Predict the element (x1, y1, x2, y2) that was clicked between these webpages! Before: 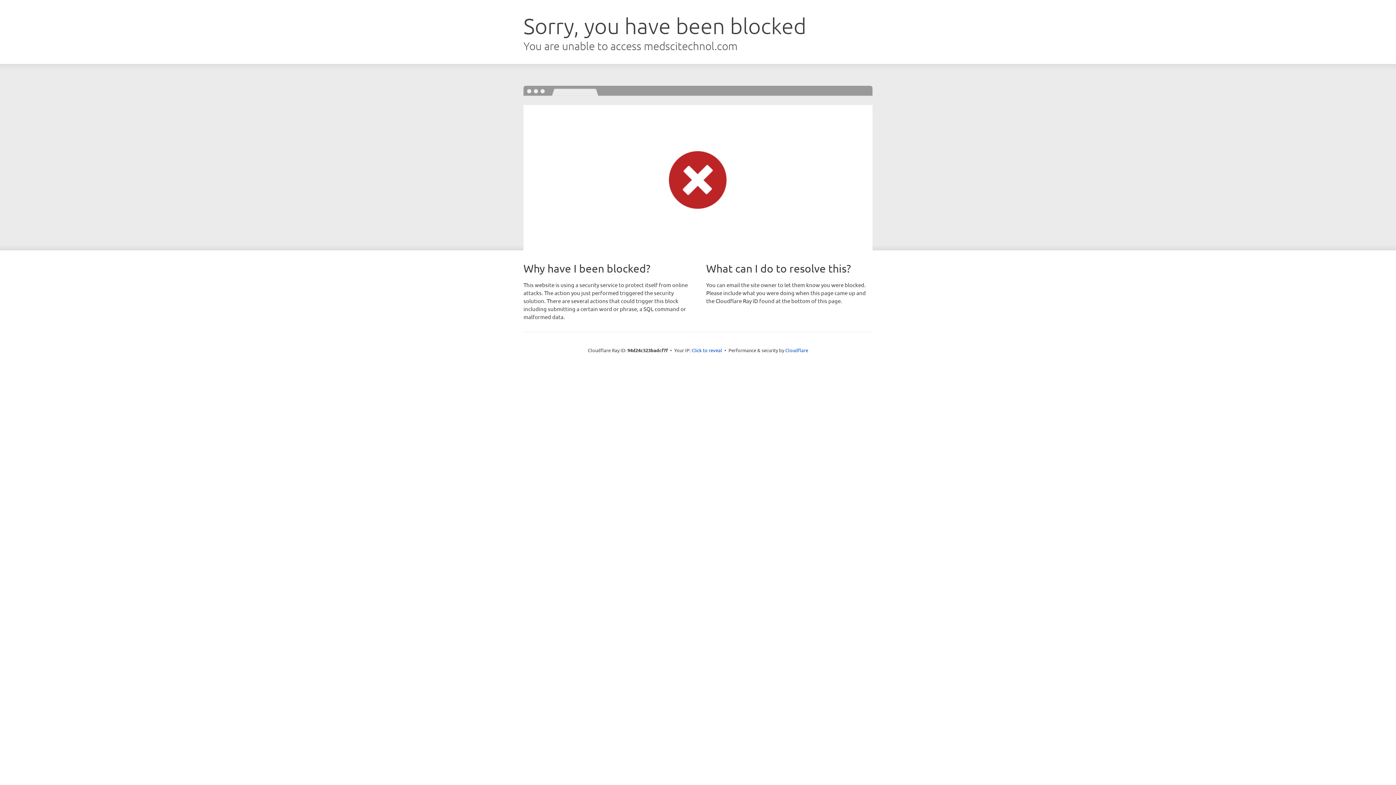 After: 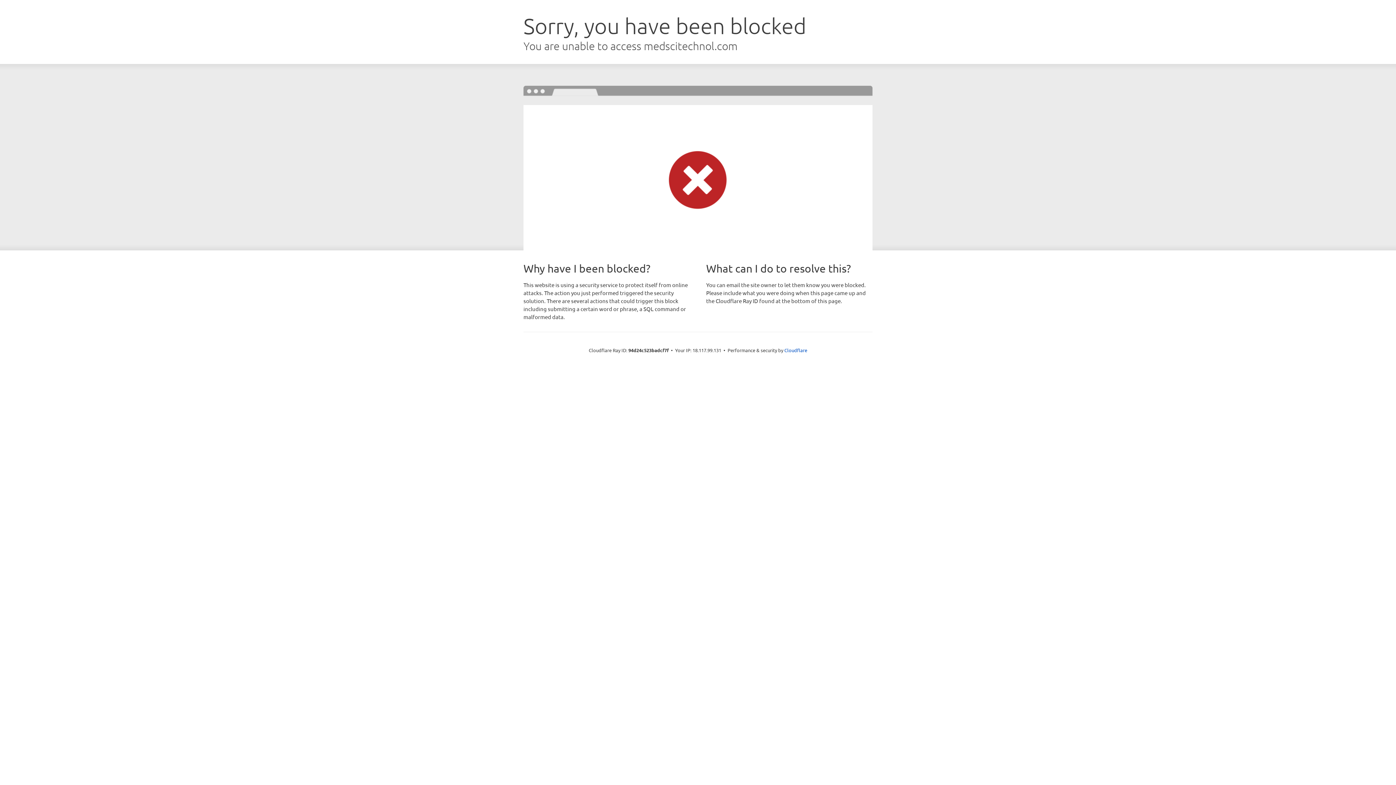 Action: label: Click to reveal bbox: (691, 346, 722, 353)